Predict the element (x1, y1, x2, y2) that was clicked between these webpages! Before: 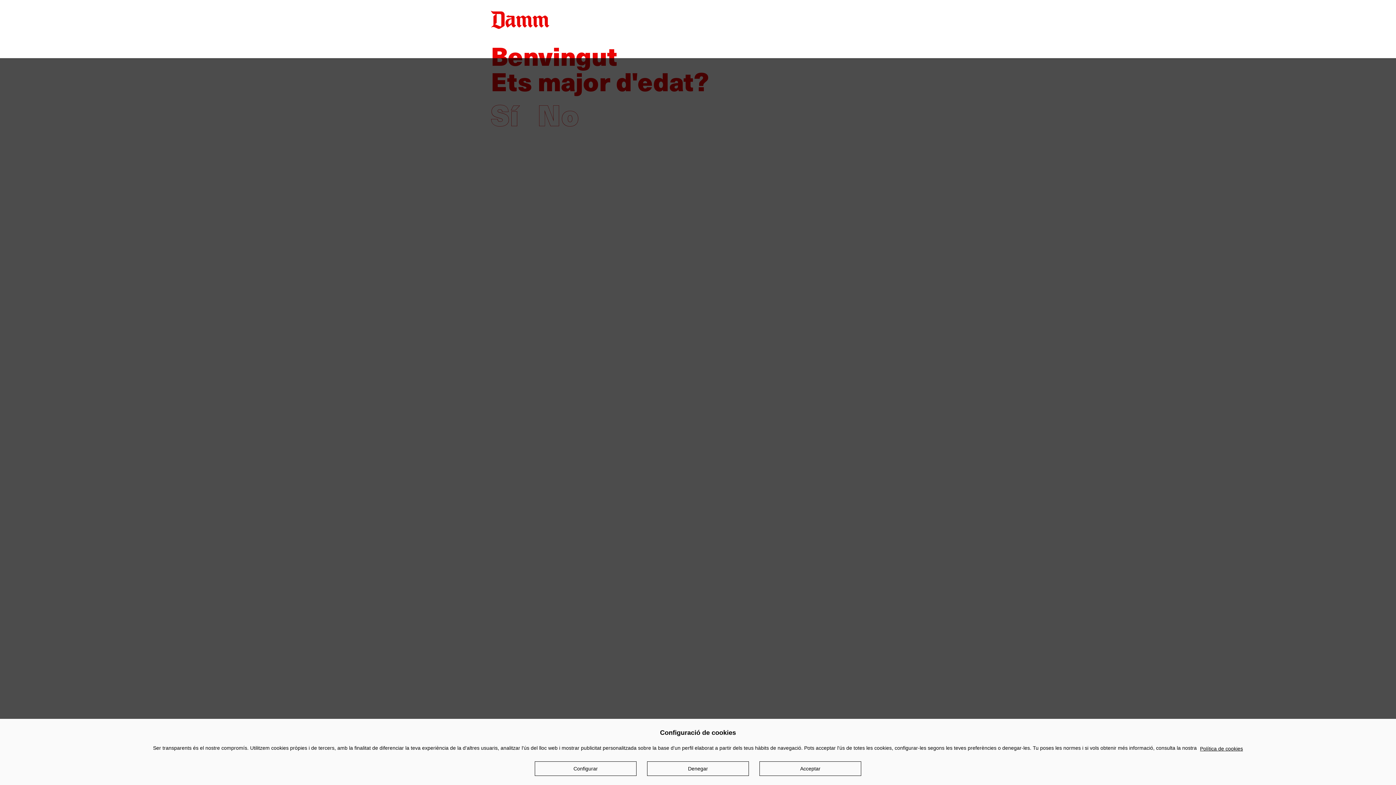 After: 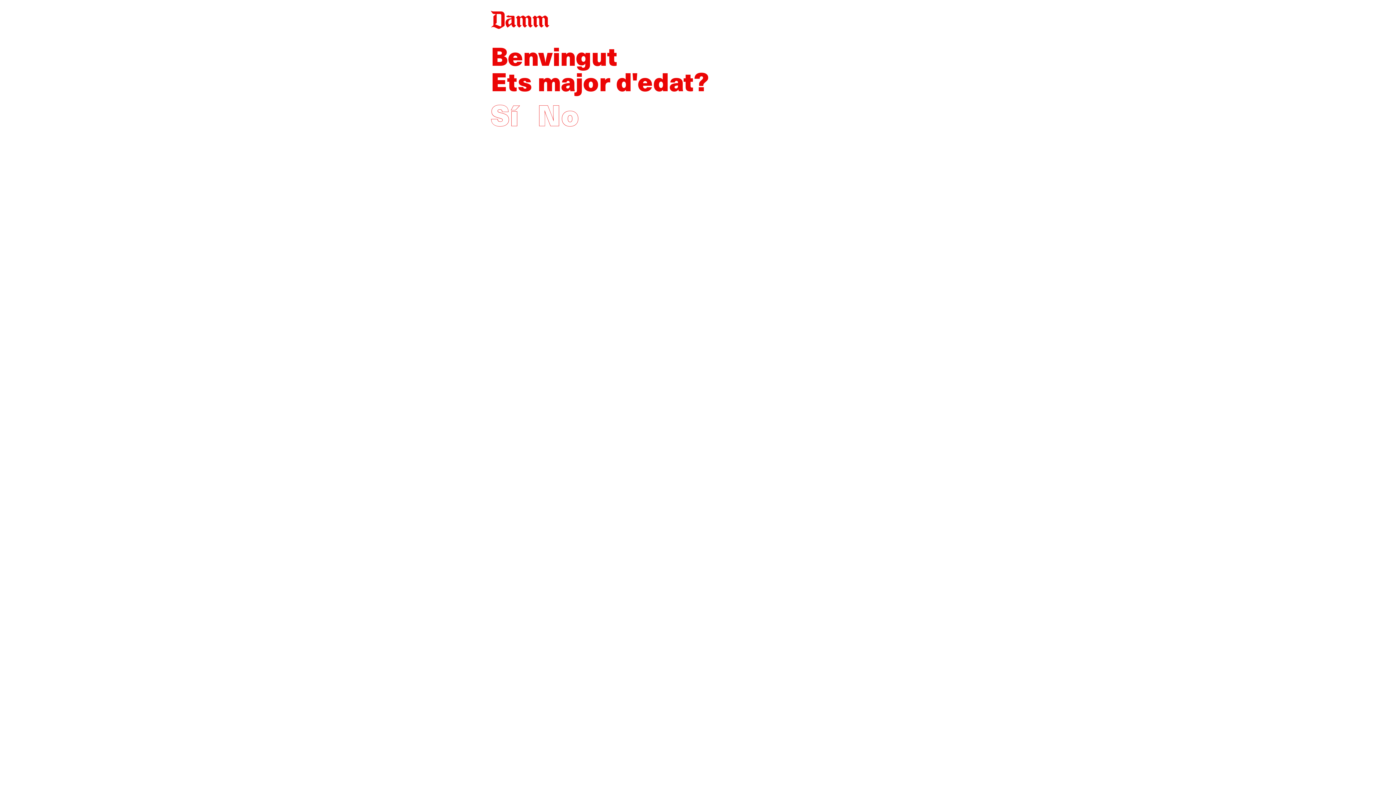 Action: bbox: (647, 761, 749, 776) label: Denegar